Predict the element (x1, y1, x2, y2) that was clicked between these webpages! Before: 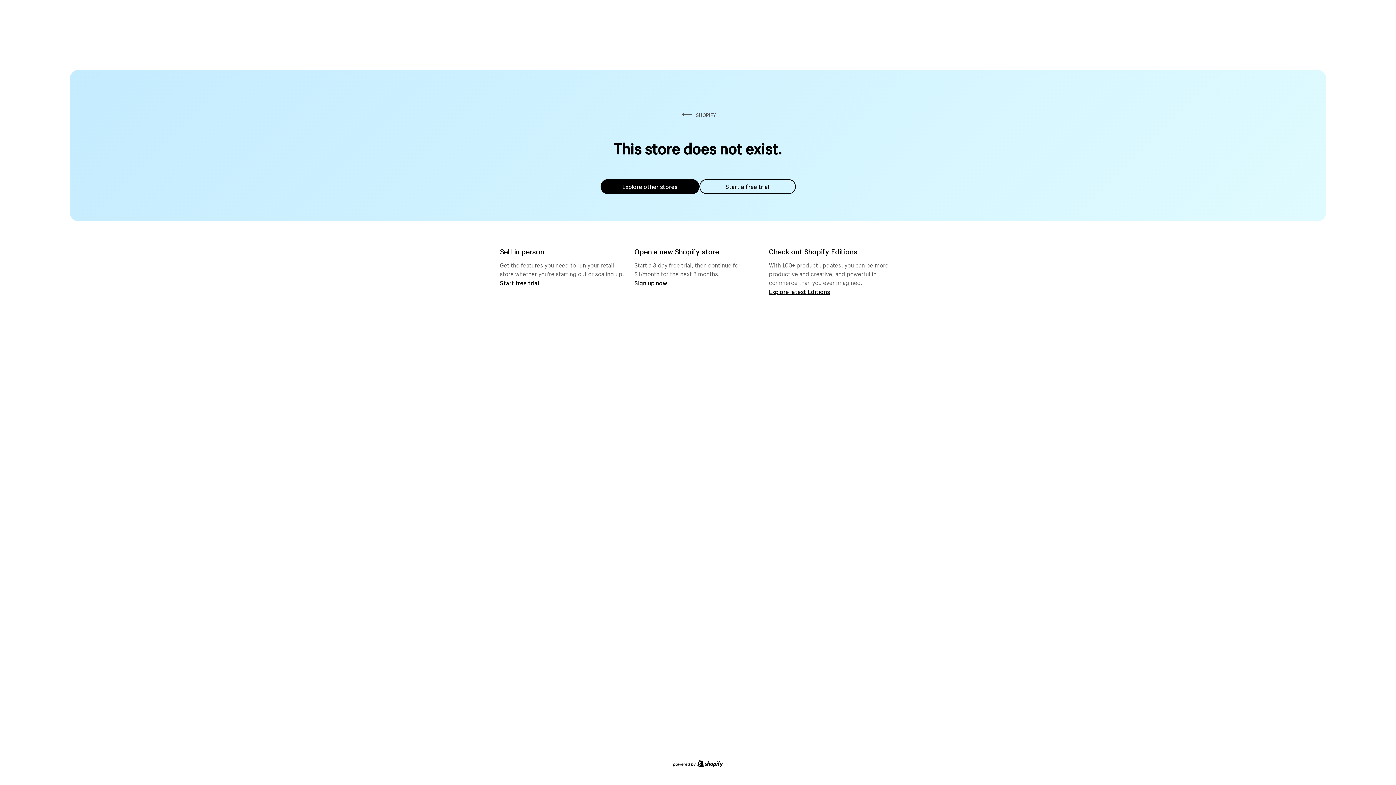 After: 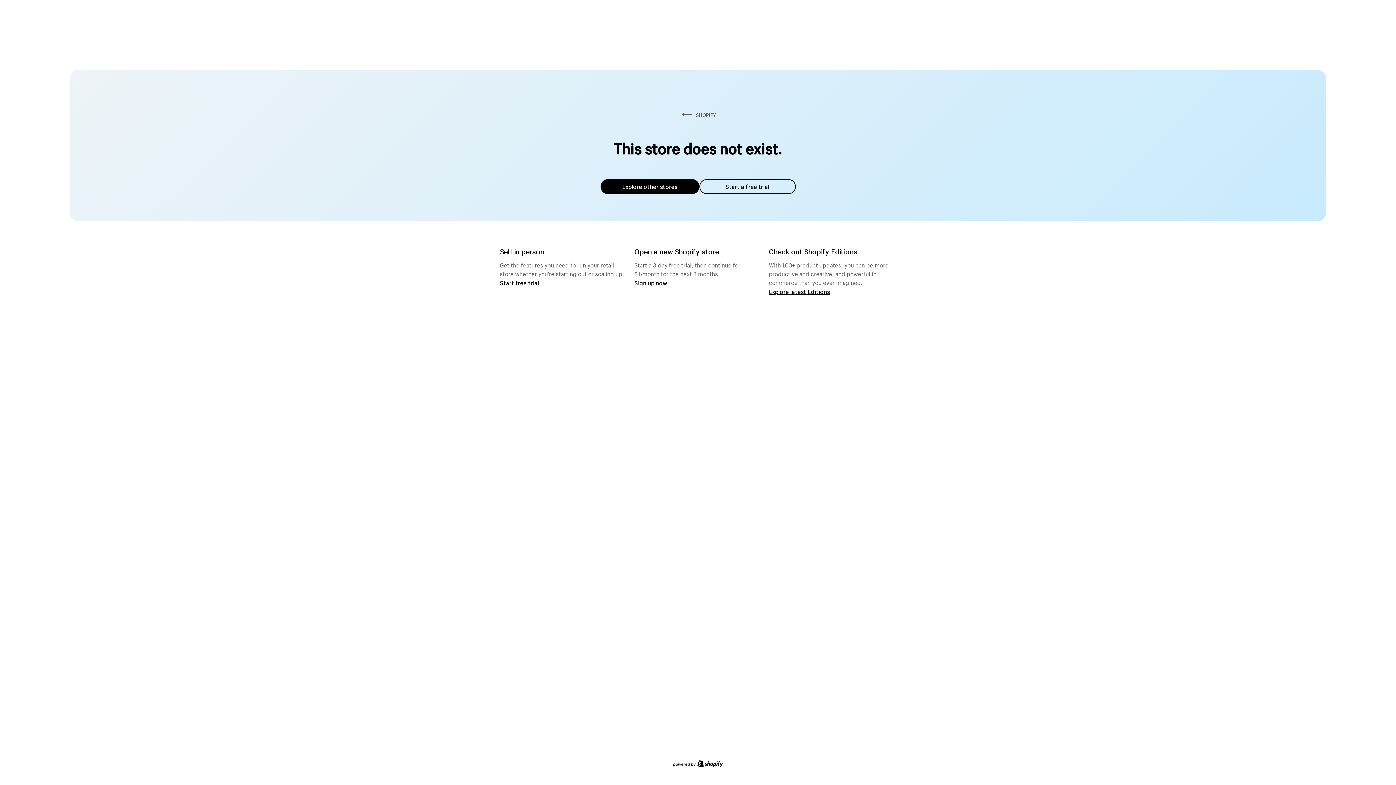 Action: bbox: (600, 179, 699, 194) label: Explore other stores